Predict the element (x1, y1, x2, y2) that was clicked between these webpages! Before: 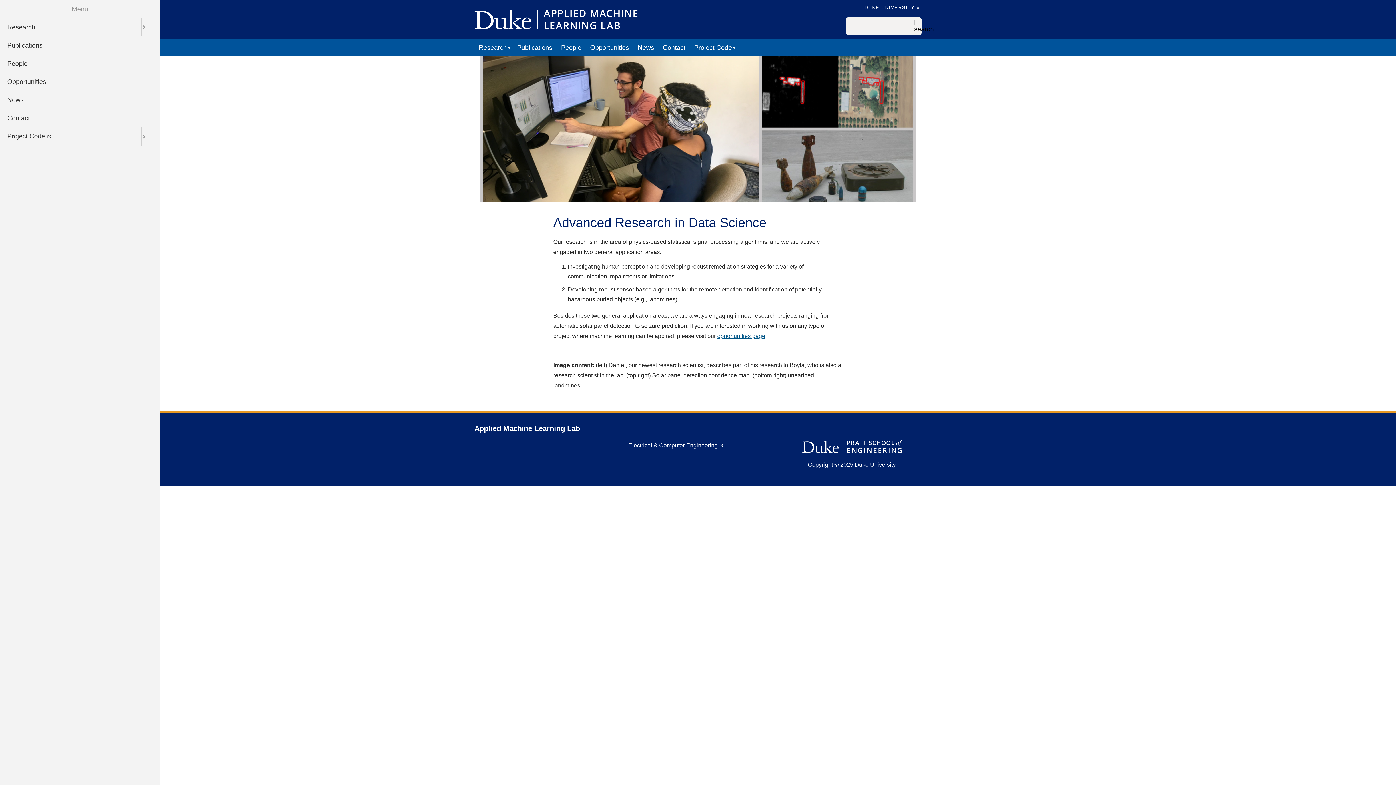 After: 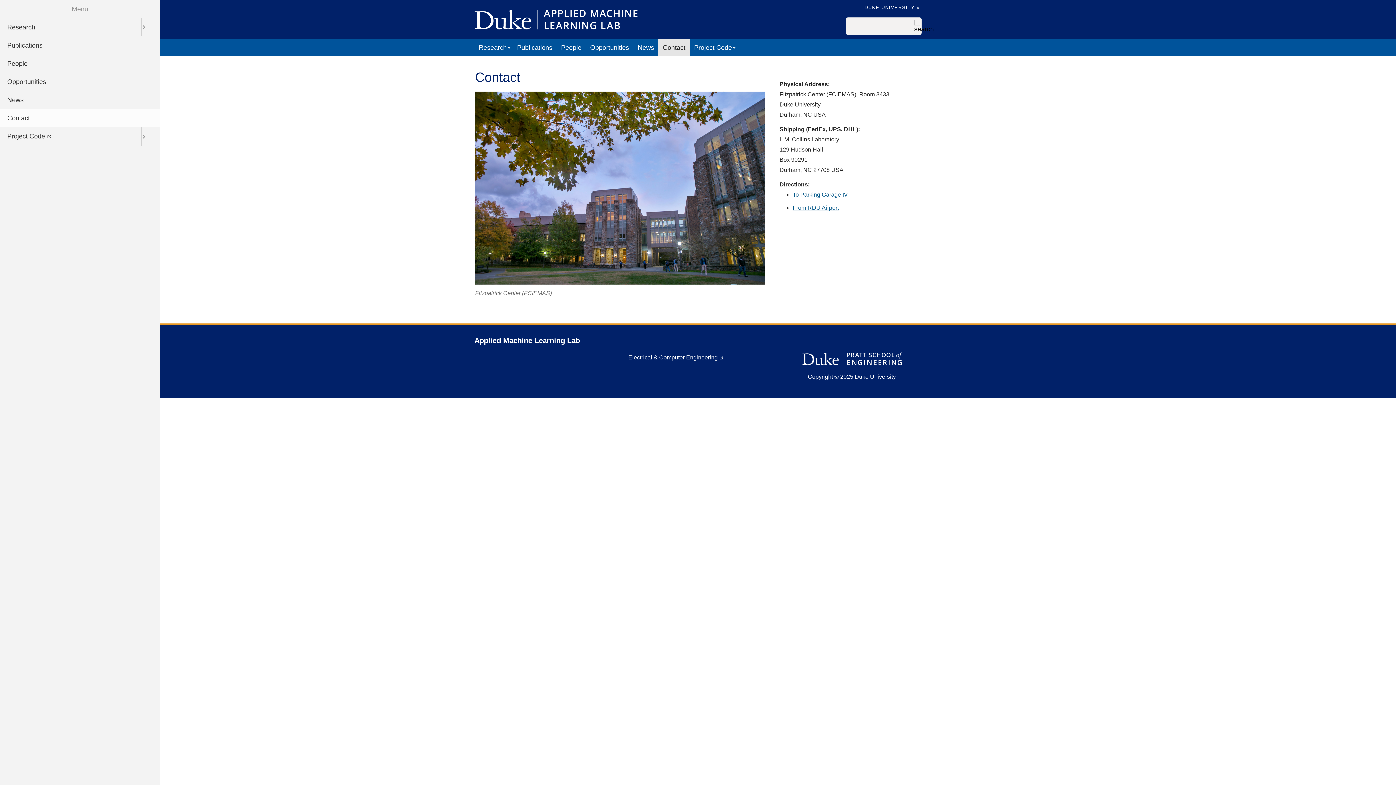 Action: bbox: (0, 109, 160, 127) label: Contact